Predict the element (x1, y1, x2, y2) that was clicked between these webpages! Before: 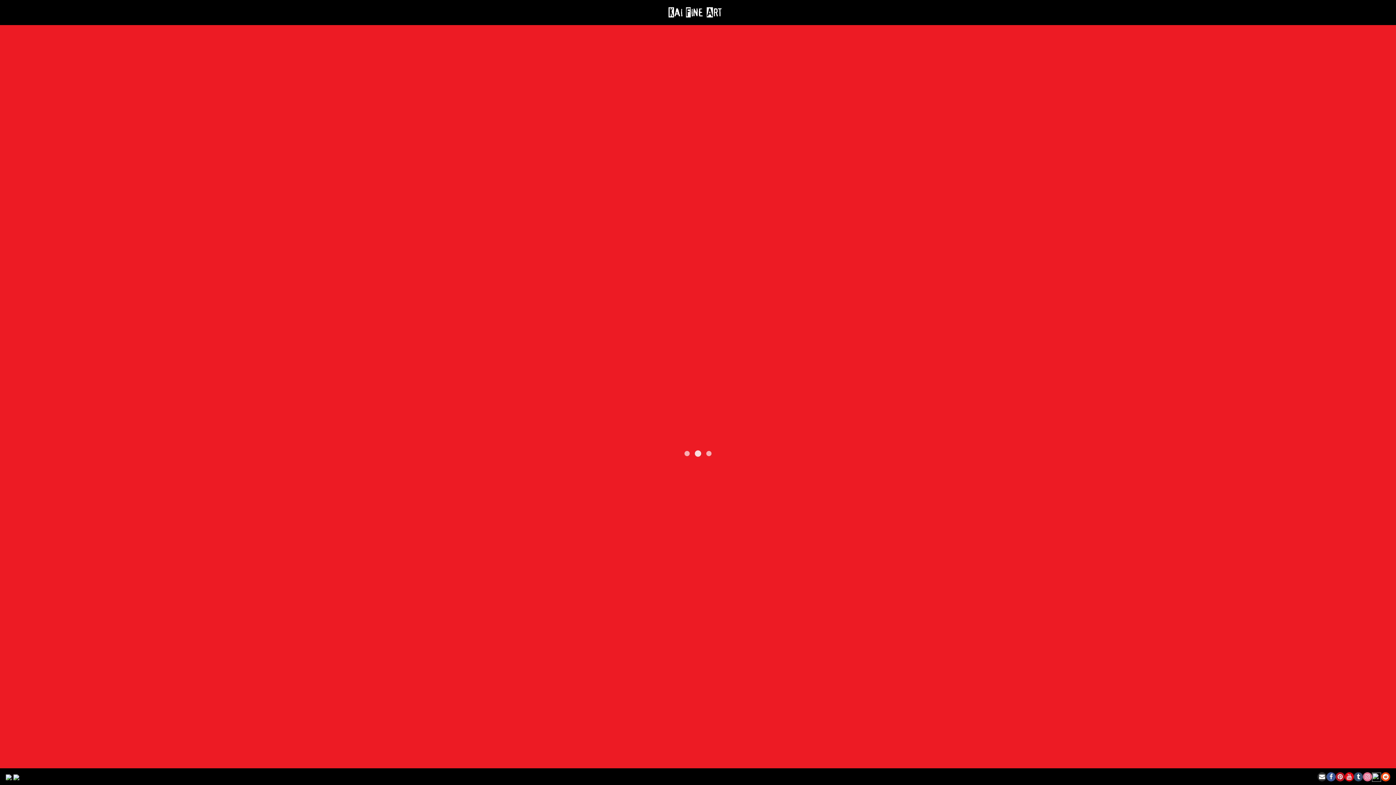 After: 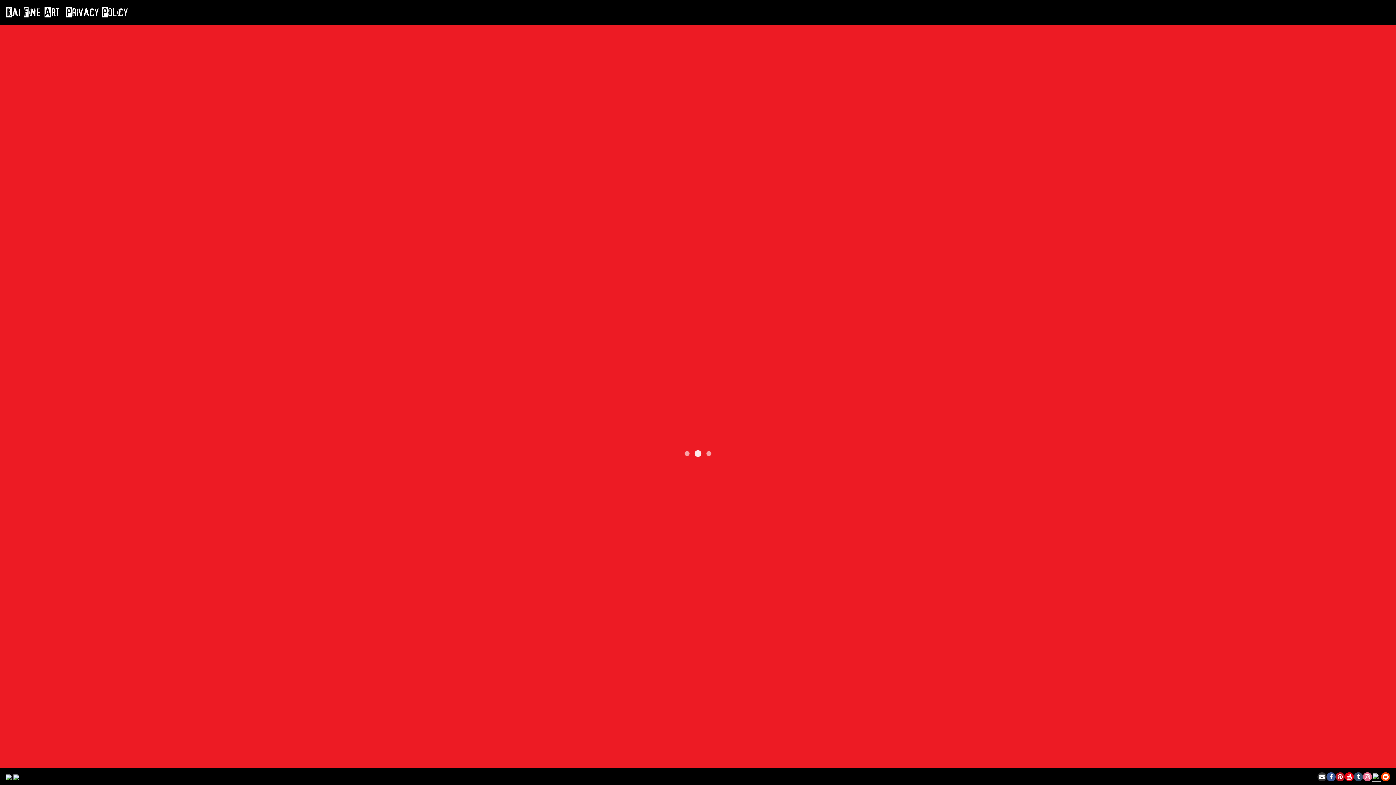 Action: bbox: (11, 773, 19, 781)